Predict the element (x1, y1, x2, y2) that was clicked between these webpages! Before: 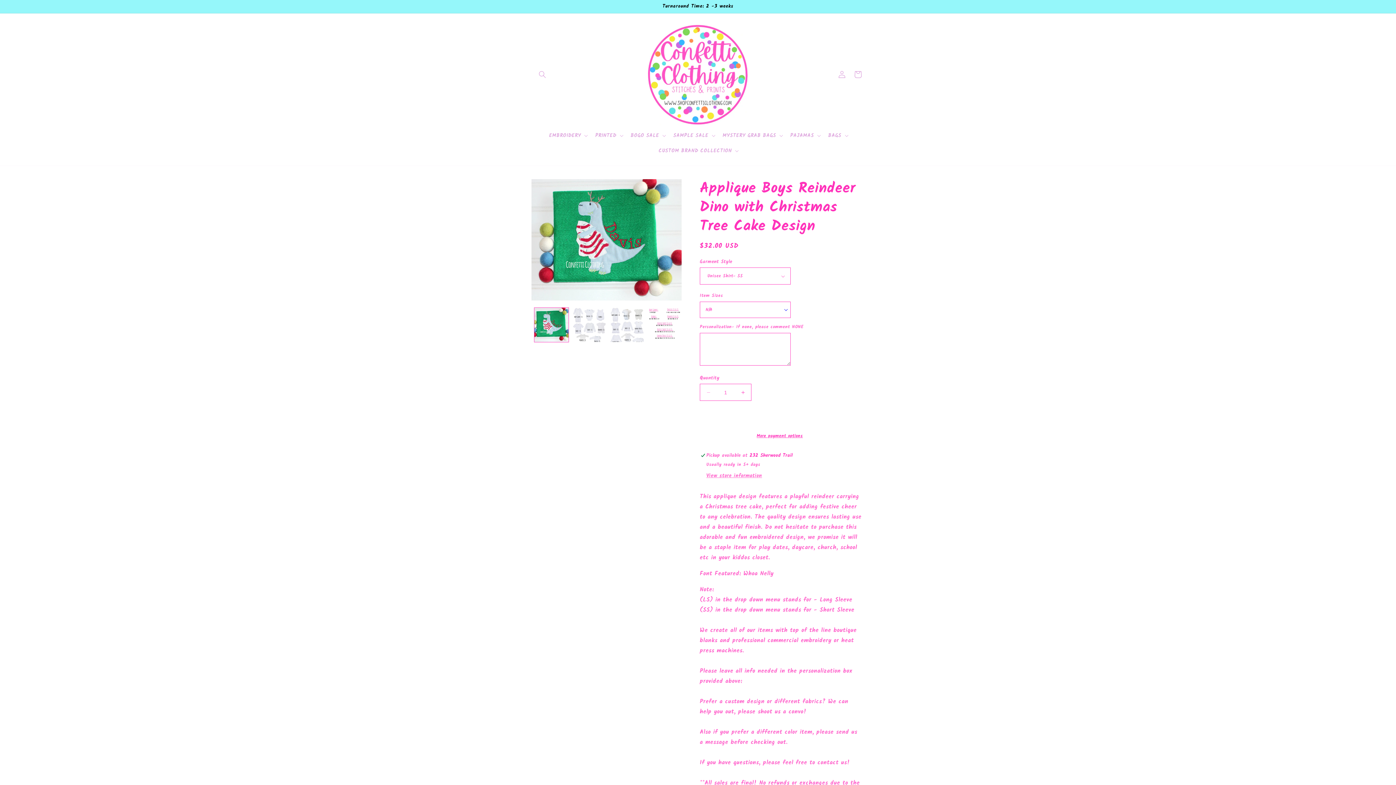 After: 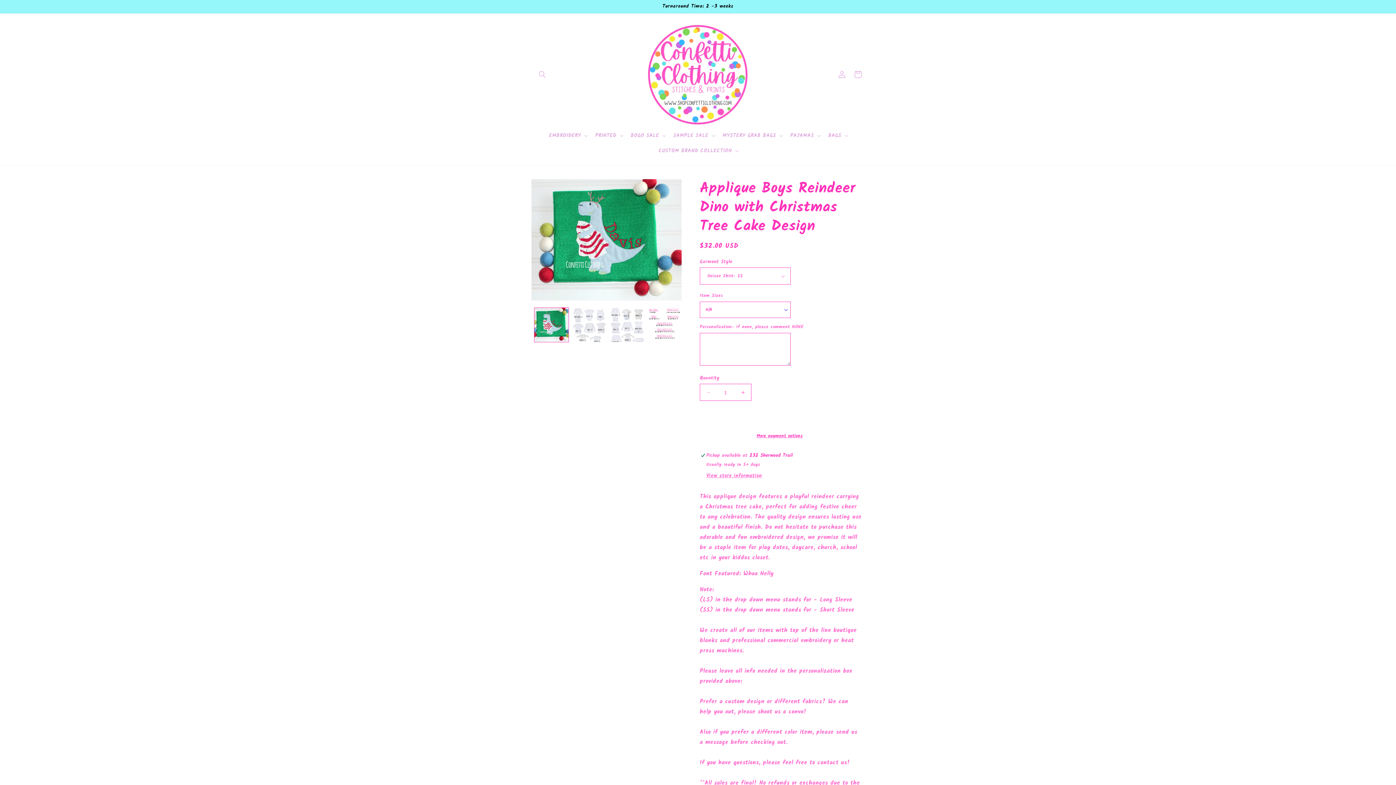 Action: label: Add to cart bbox: (700, 410, 860, 427)